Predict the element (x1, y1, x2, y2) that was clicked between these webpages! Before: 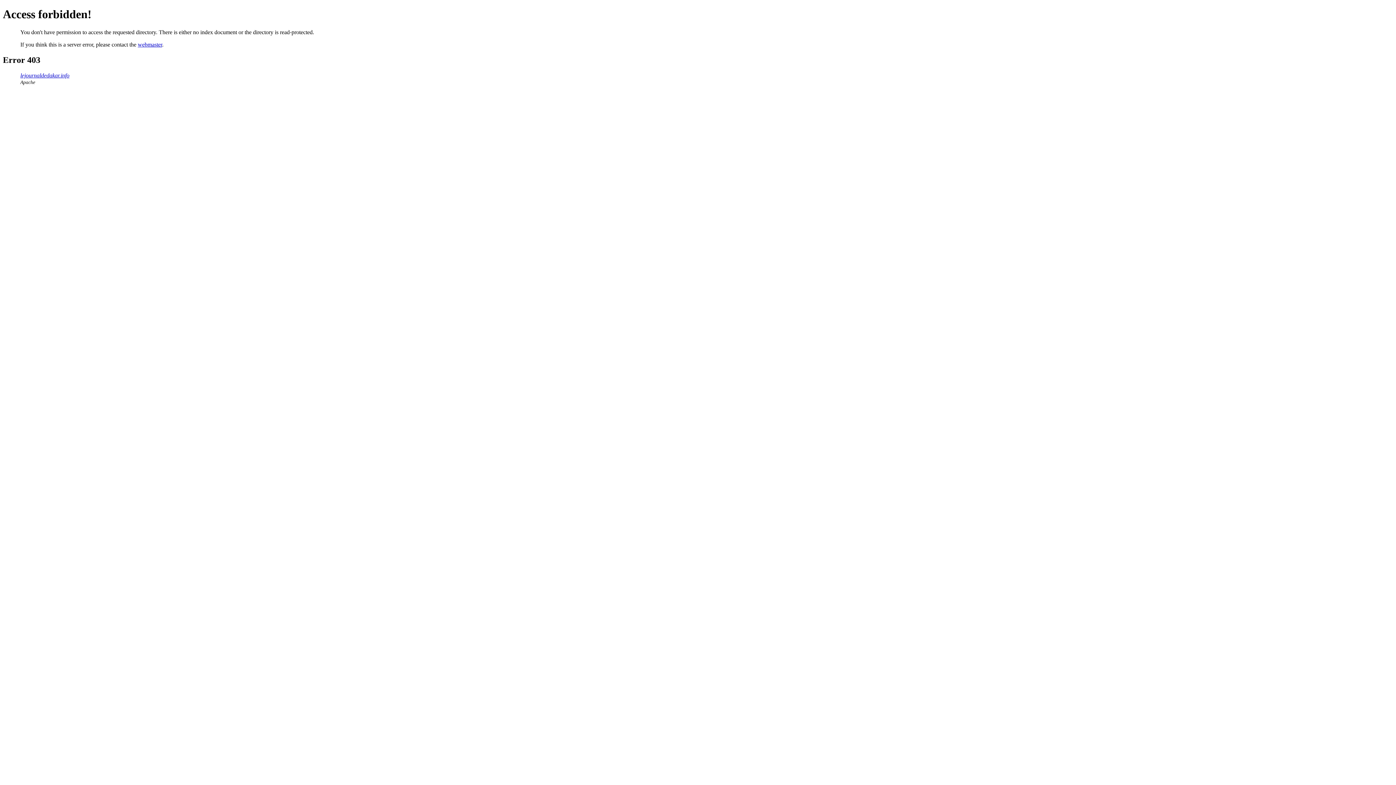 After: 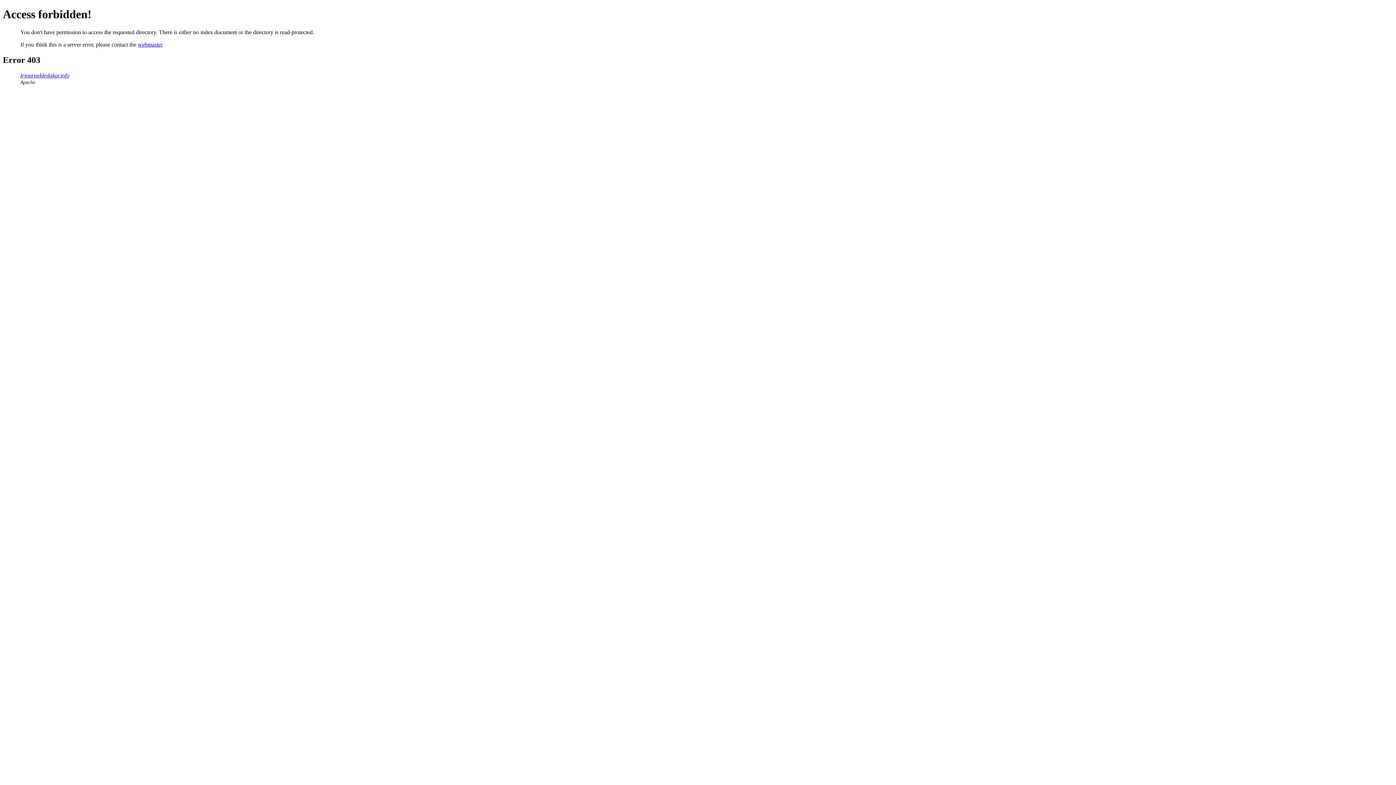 Action: label: webmaster bbox: (137, 41, 162, 47)